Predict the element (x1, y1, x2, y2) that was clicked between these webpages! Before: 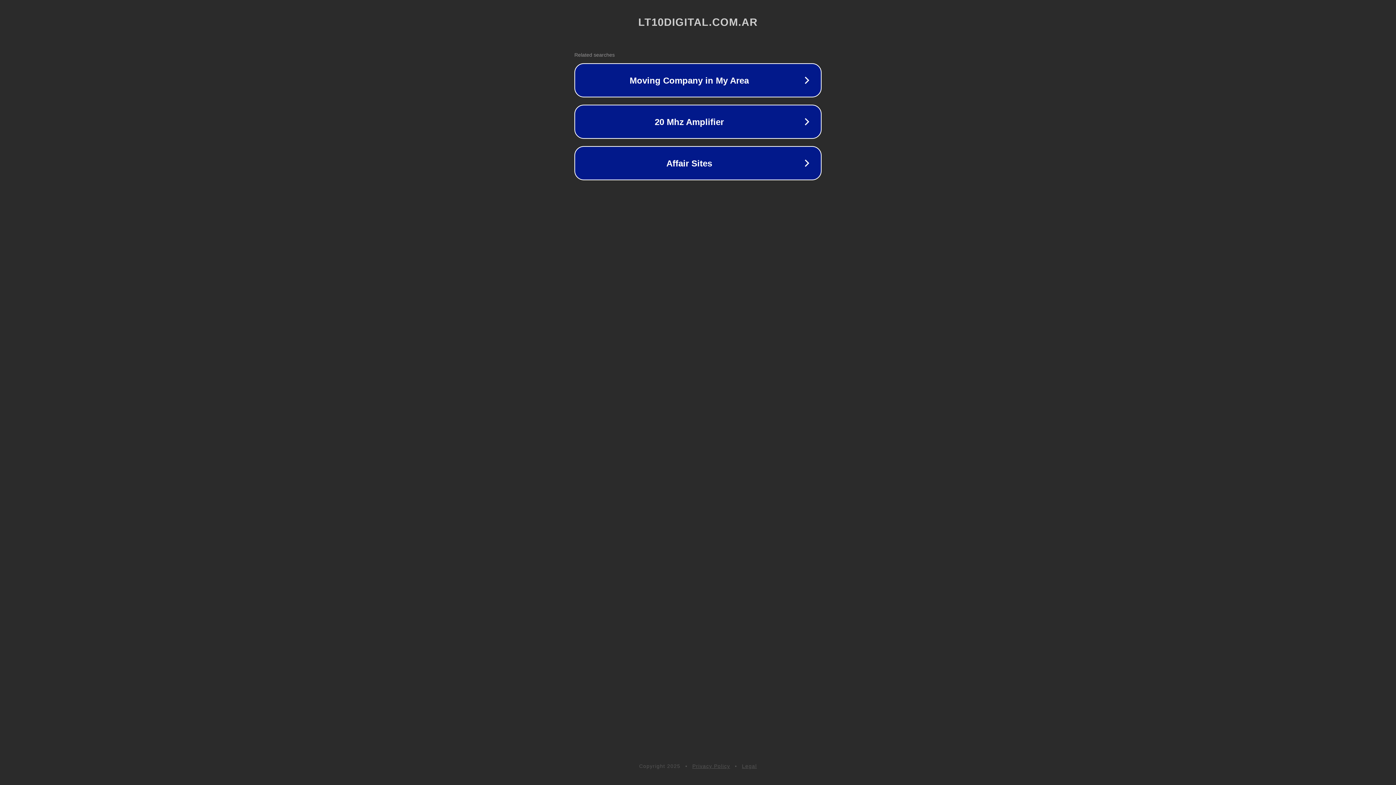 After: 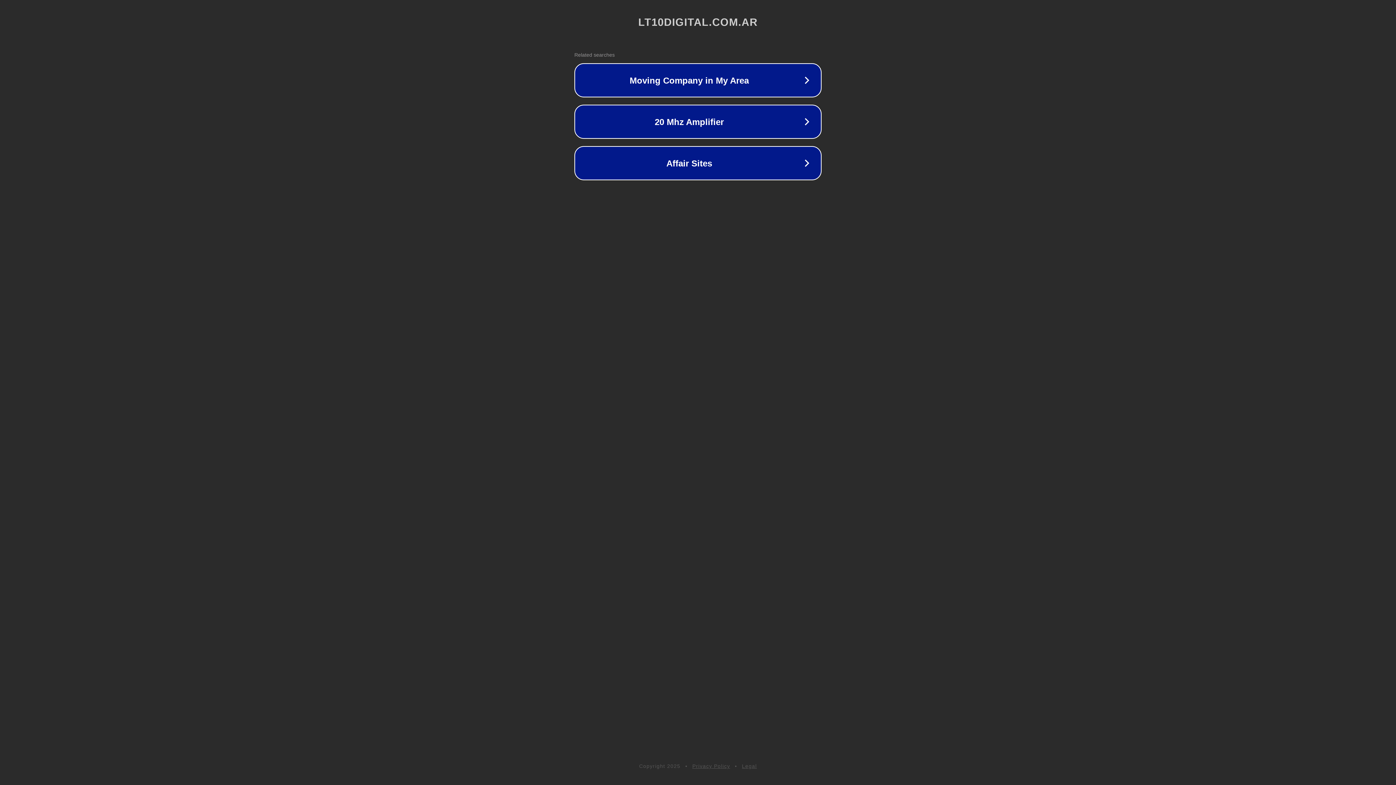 Action: label: Privacy Policy bbox: (692, 763, 730, 769)